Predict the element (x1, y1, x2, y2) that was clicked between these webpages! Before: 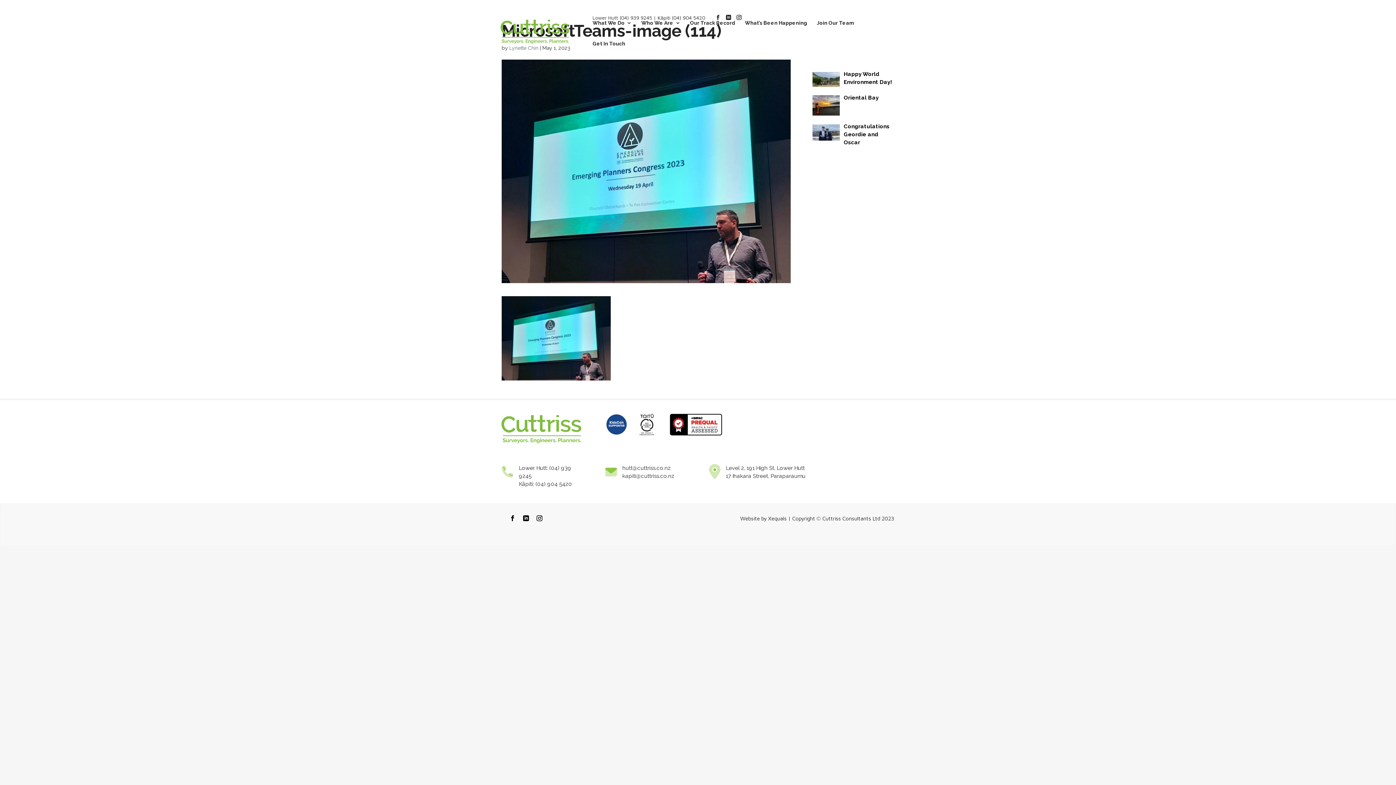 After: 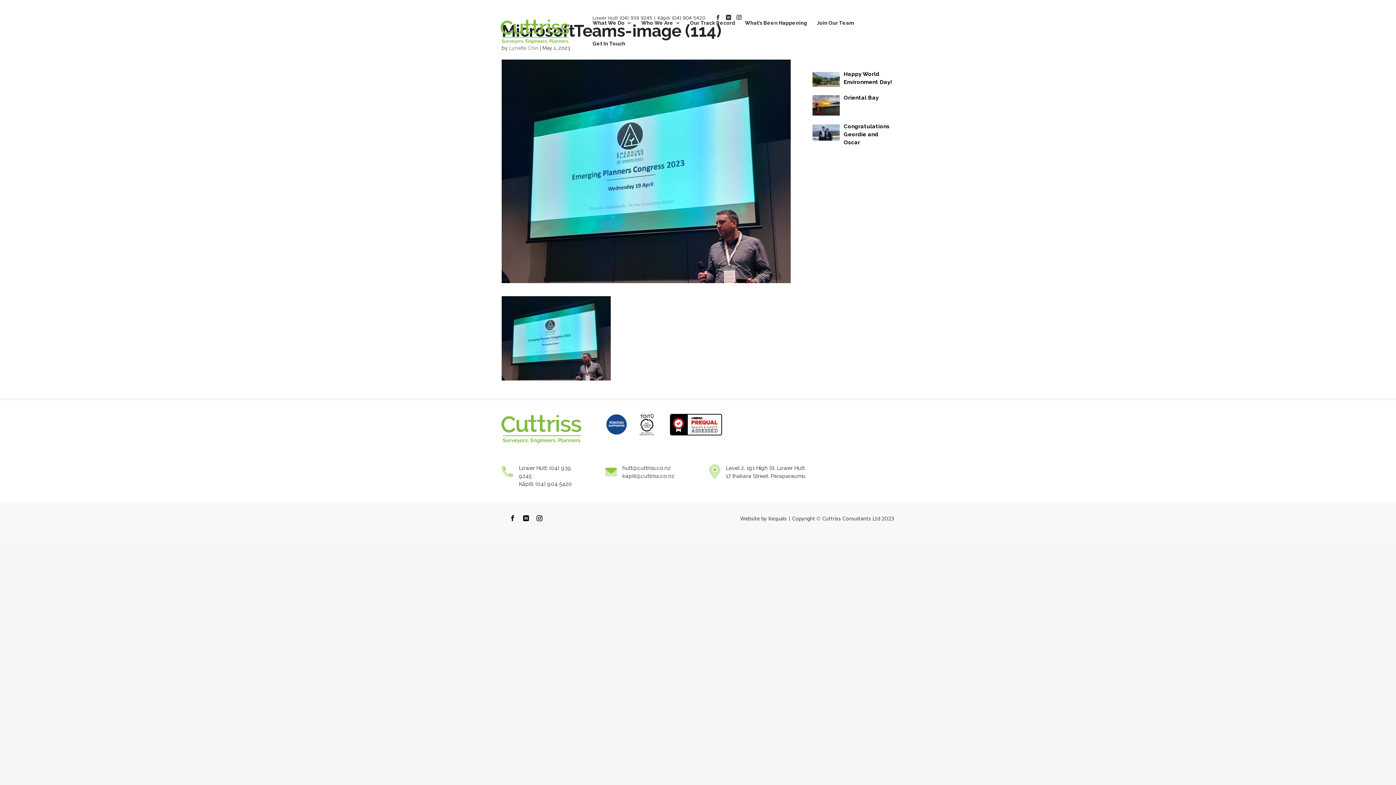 Action: bbox: (605, 434, 627, 441)